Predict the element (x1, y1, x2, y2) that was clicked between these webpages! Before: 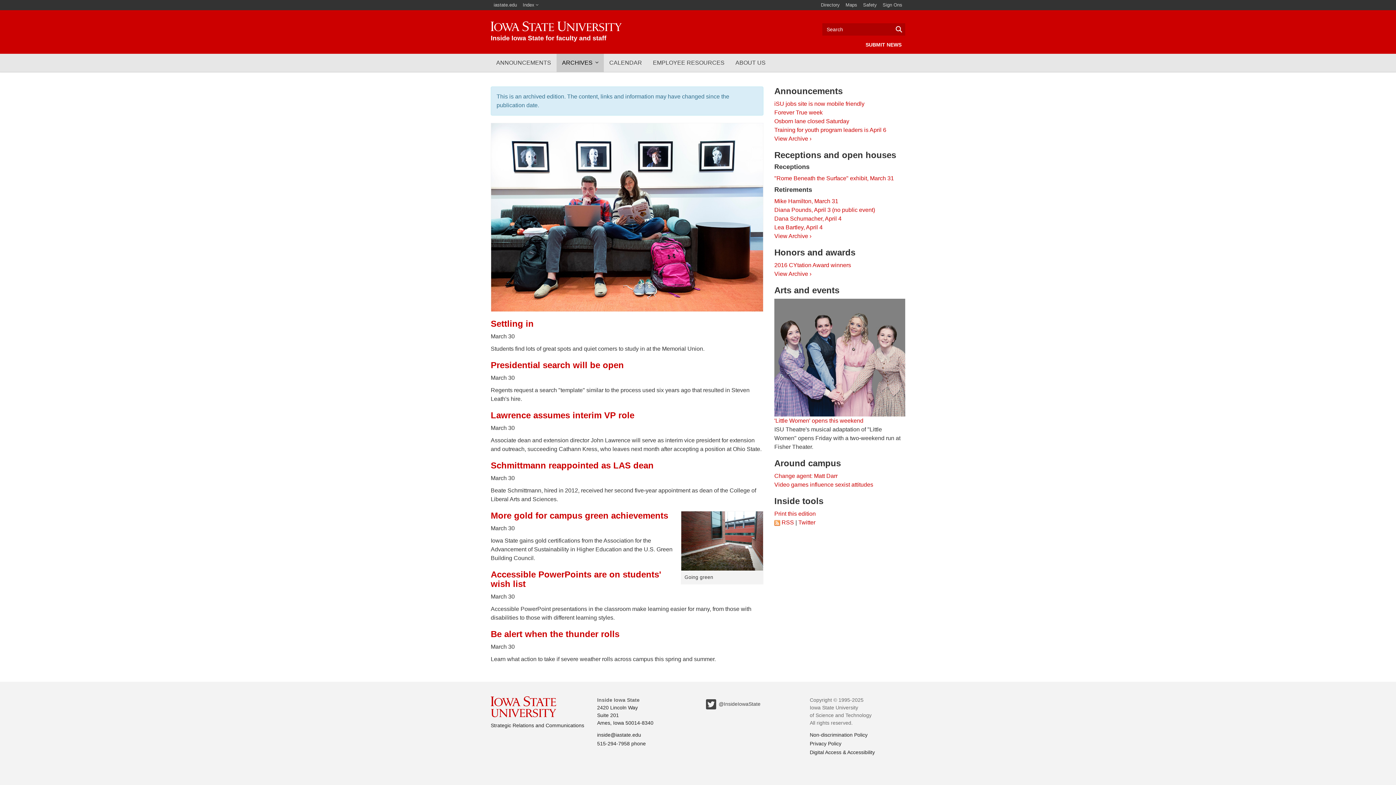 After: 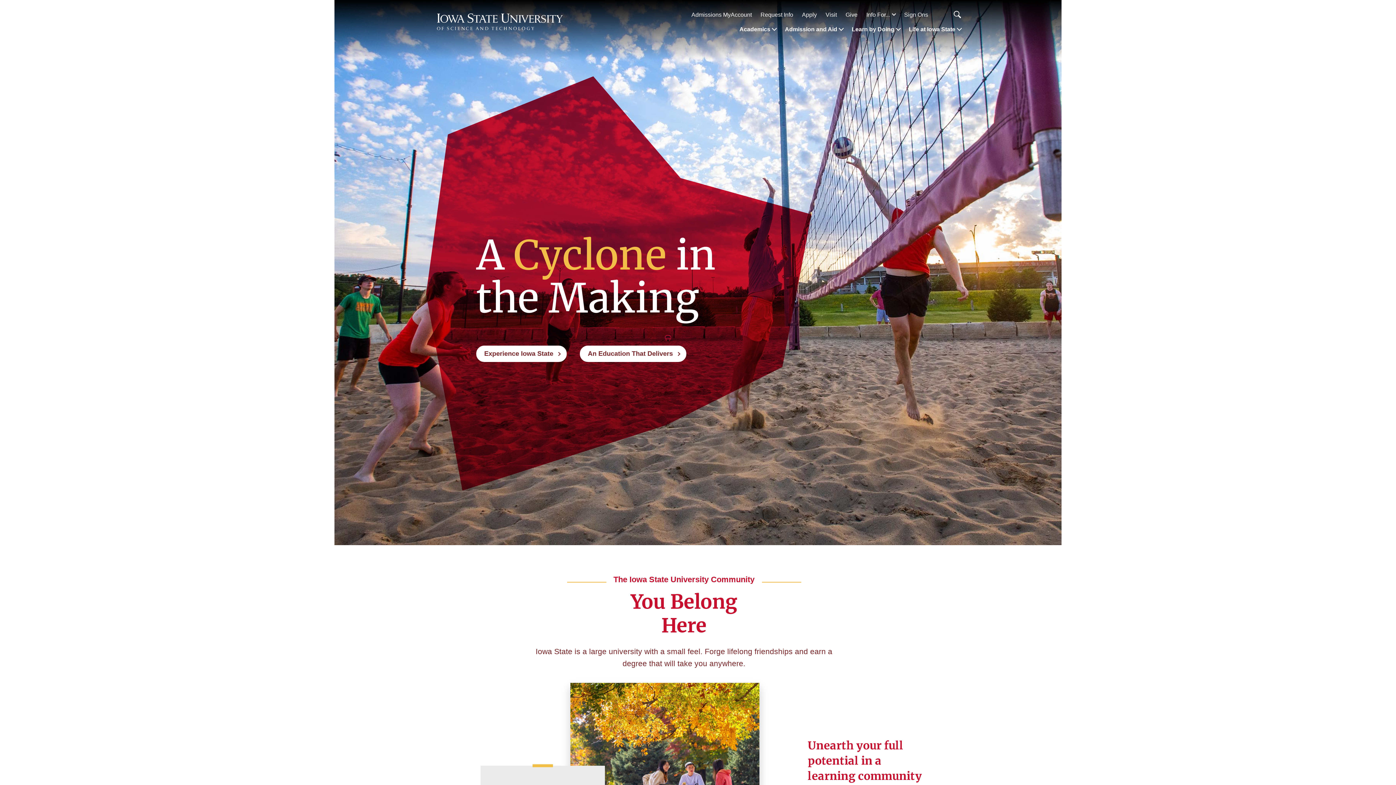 Action: label: iastate.edu bbox: (490, 0, 520, 10)